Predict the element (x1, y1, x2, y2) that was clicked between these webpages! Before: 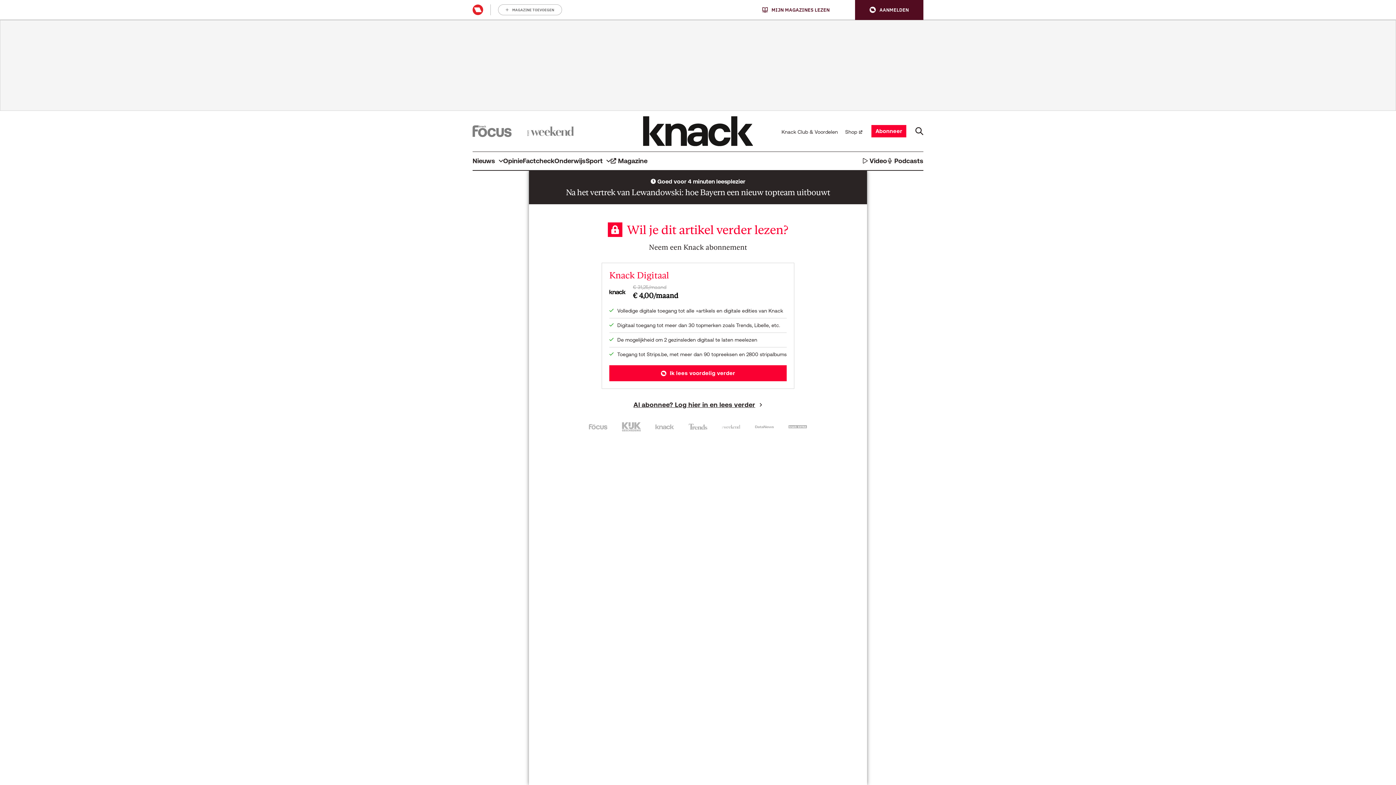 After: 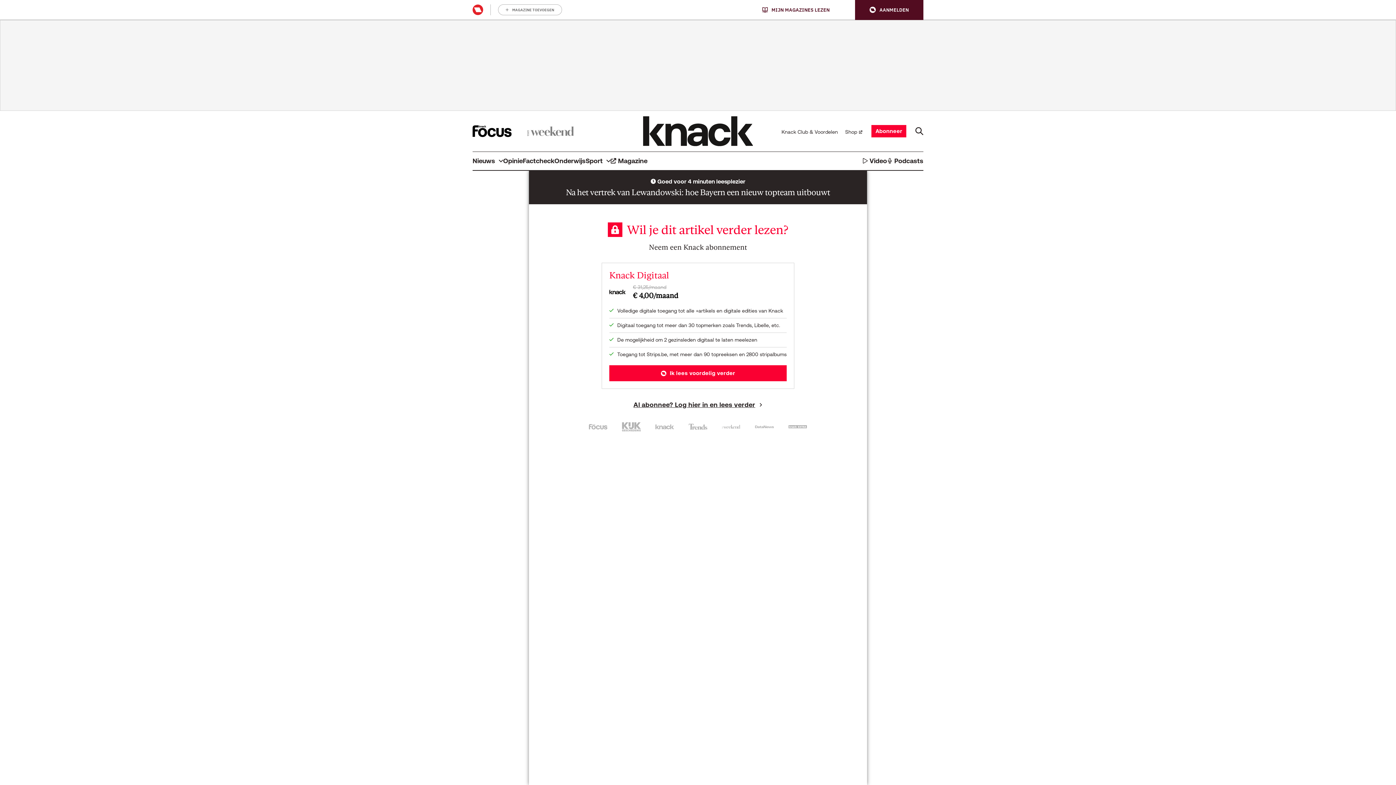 Action: bbox: (472, 125, 511, 137)